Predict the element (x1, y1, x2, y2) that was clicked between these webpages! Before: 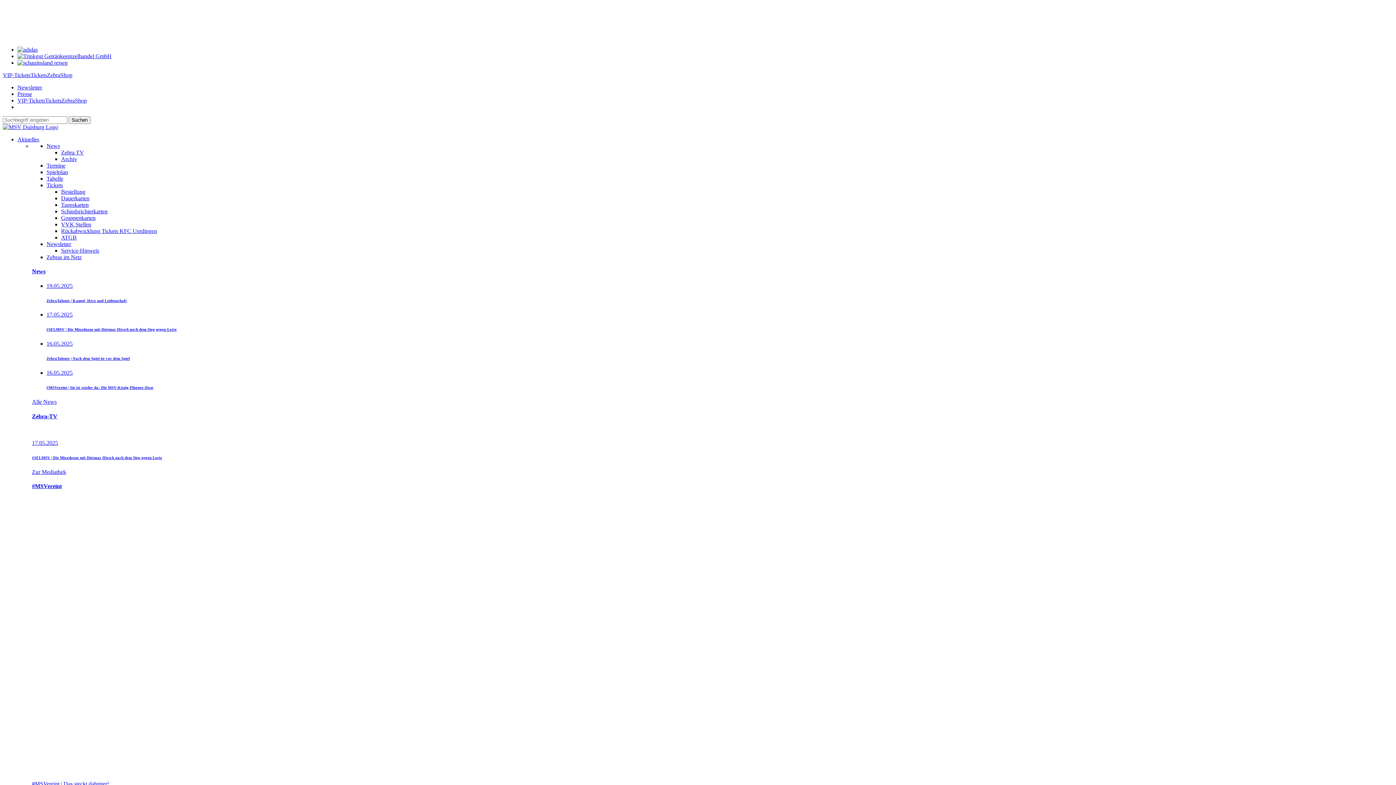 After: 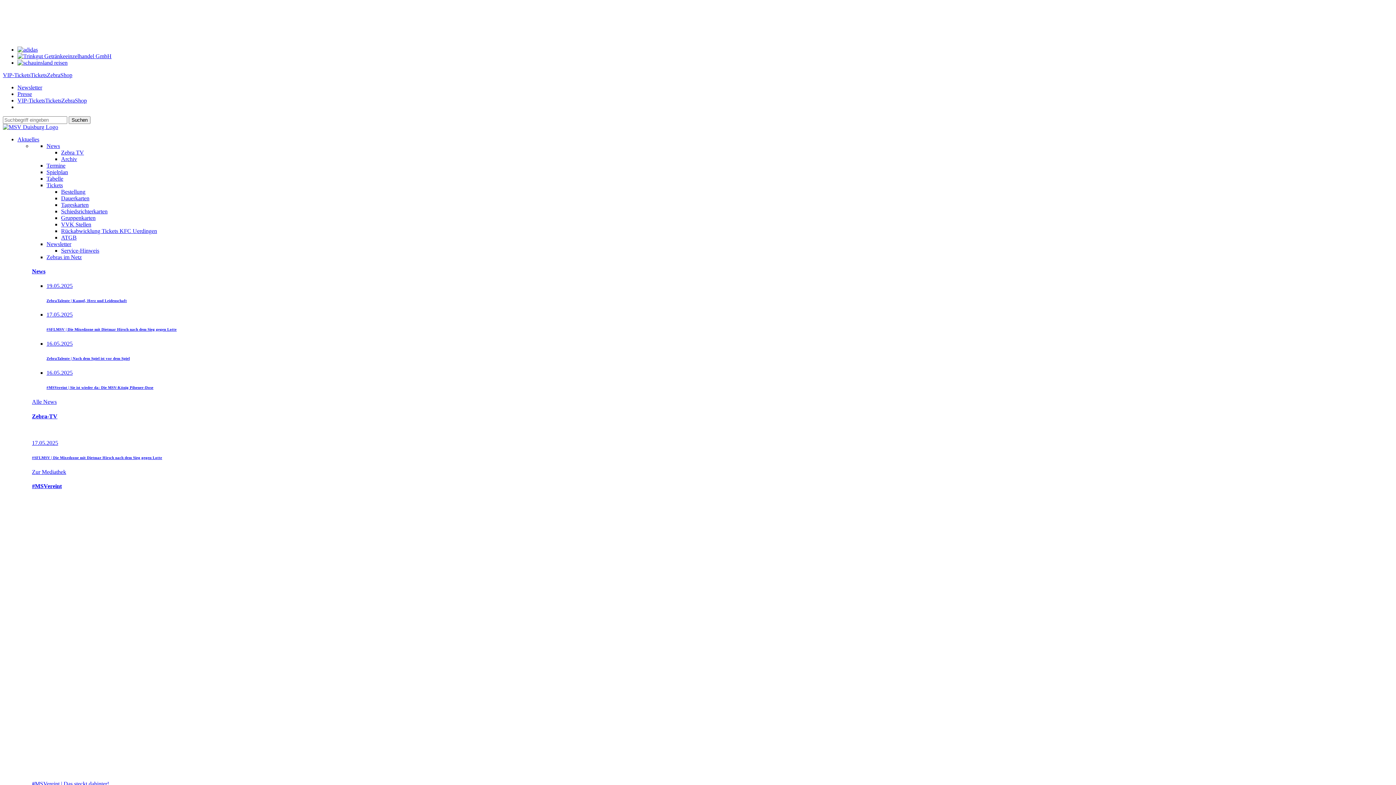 Action: label: VIP-Tickets bbox: (17, 97, 45, 103)